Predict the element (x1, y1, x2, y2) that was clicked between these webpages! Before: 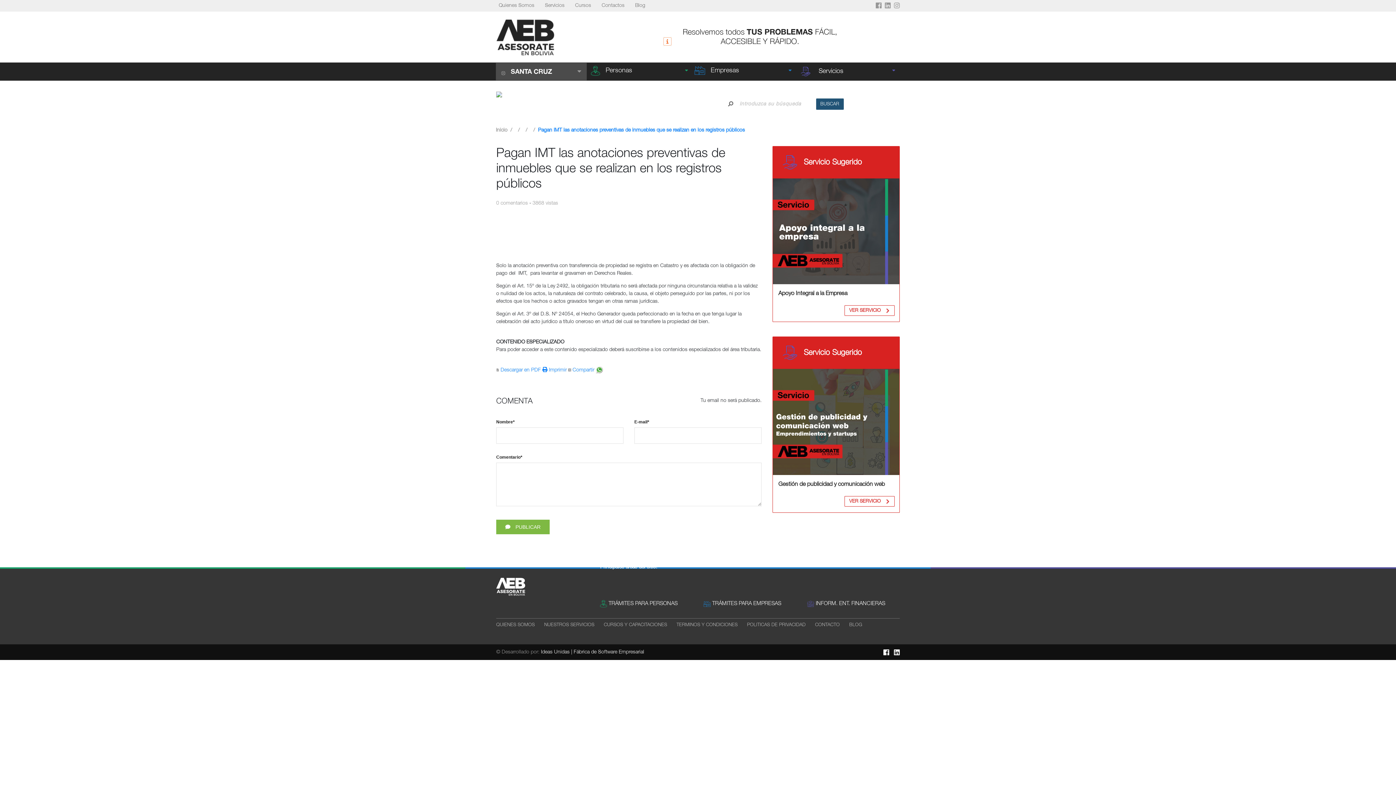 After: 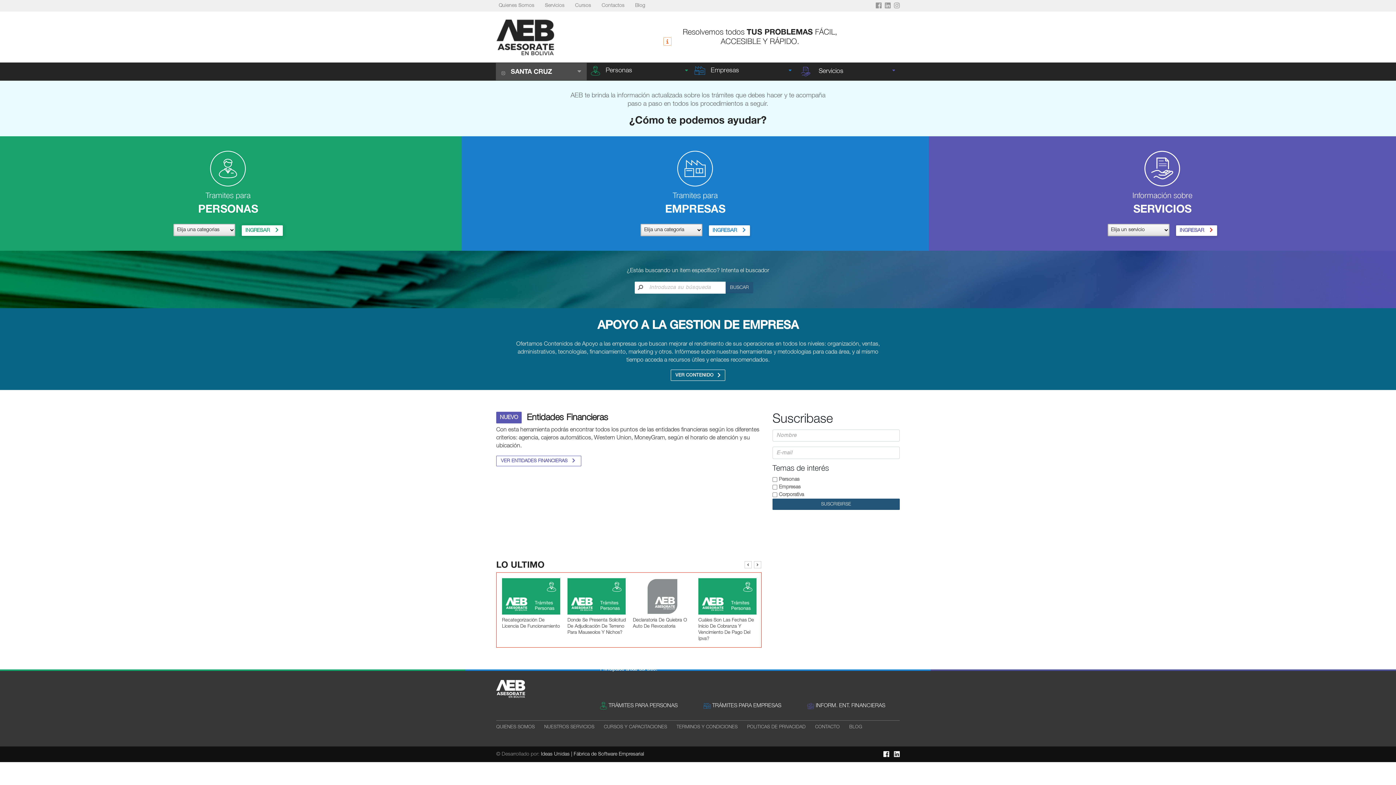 Action: bbox: (496, 11, 554, 62)